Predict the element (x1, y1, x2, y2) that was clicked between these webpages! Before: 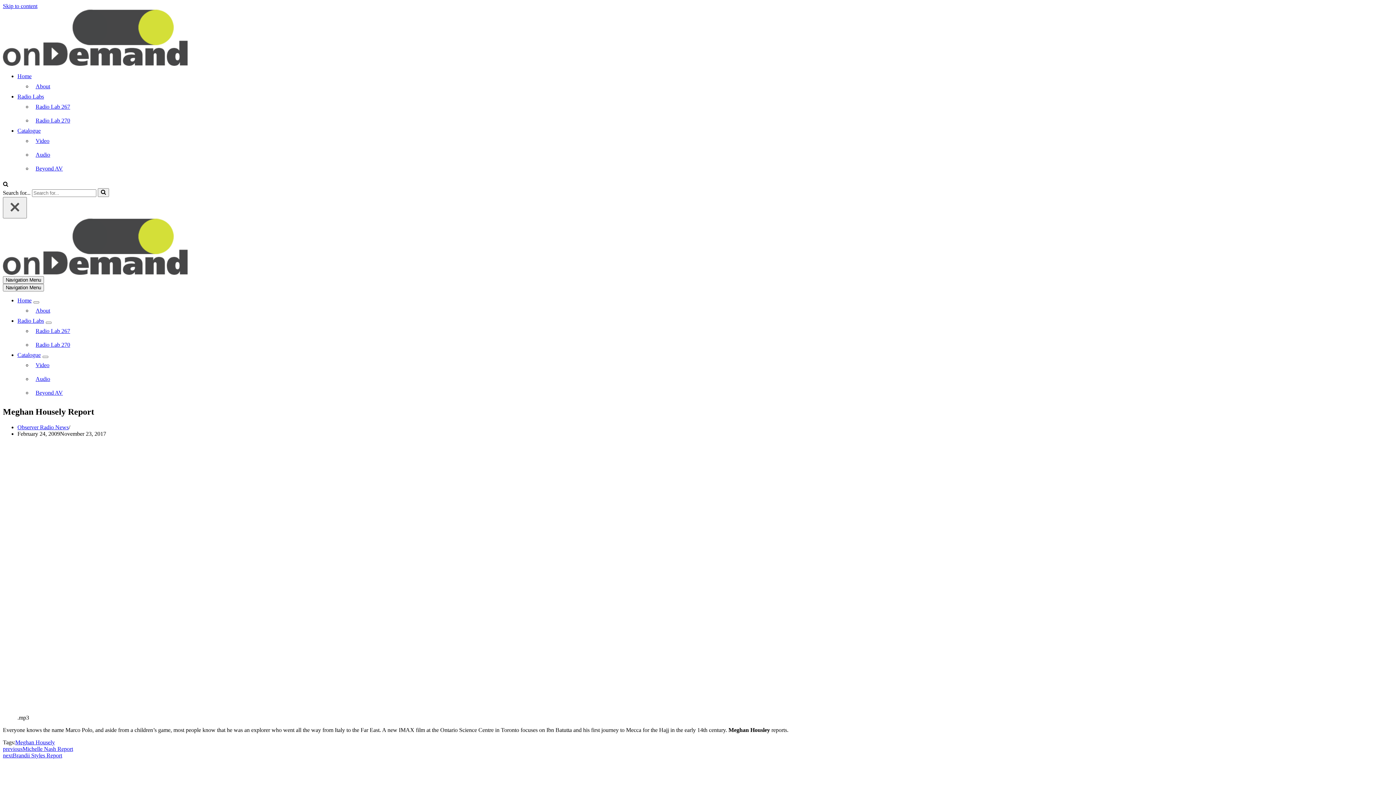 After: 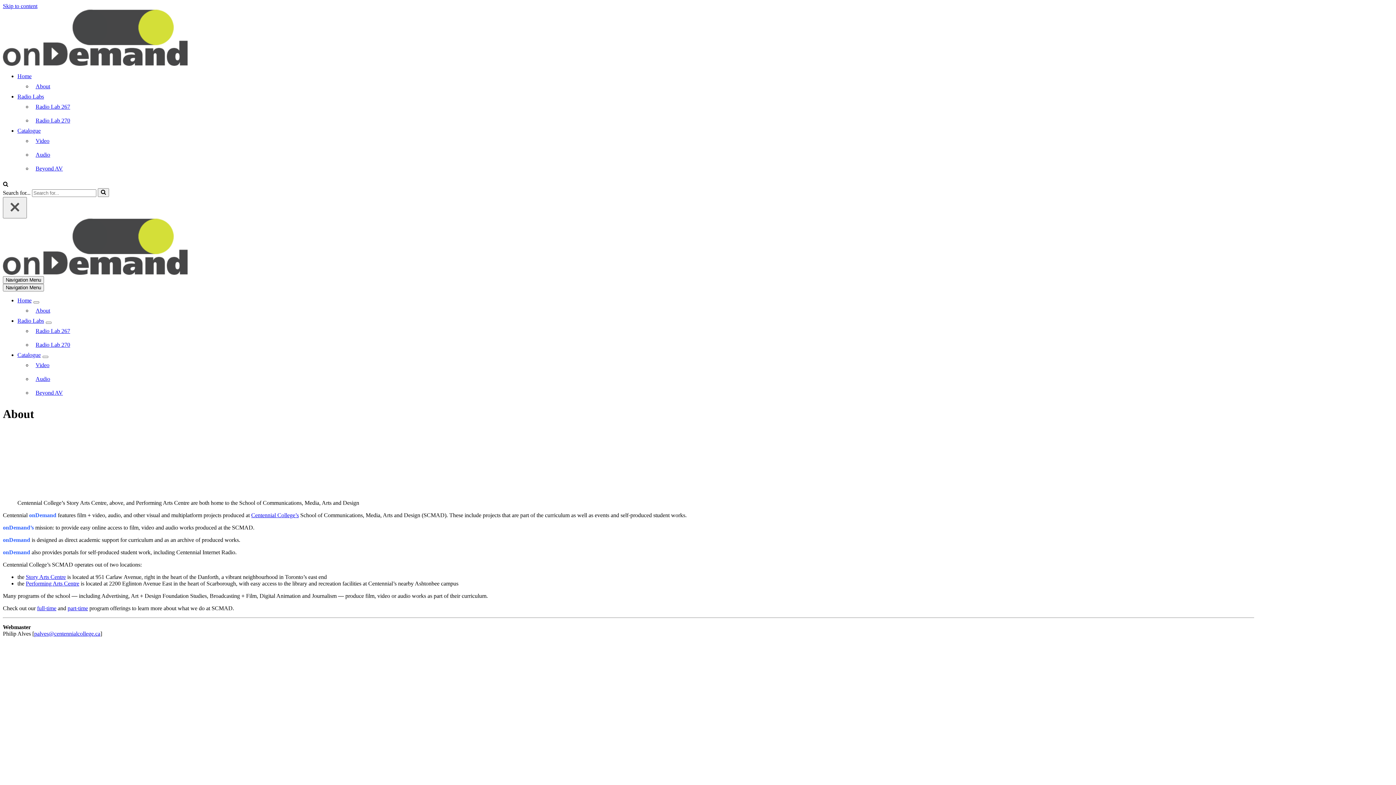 Action: label: About bbox: (35, 83, 50, 89)